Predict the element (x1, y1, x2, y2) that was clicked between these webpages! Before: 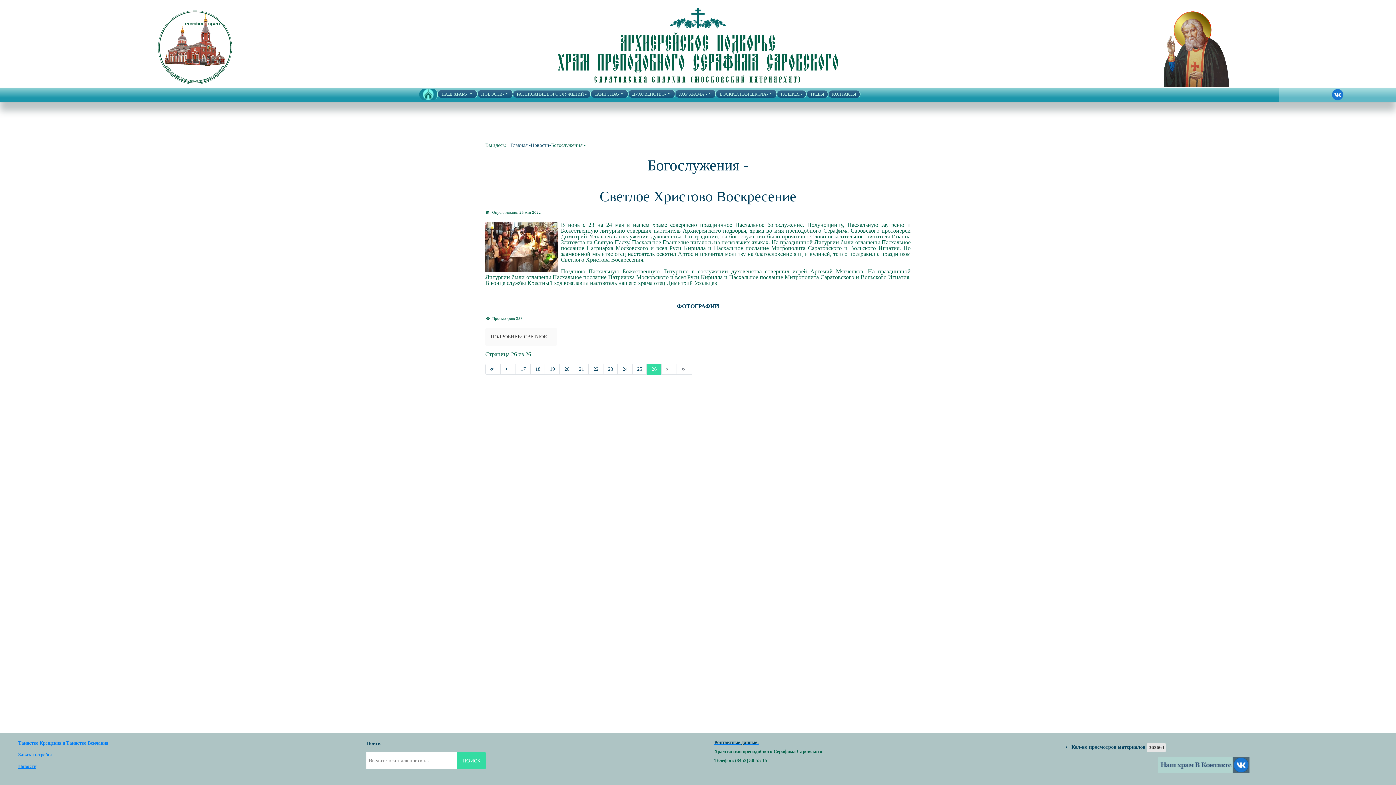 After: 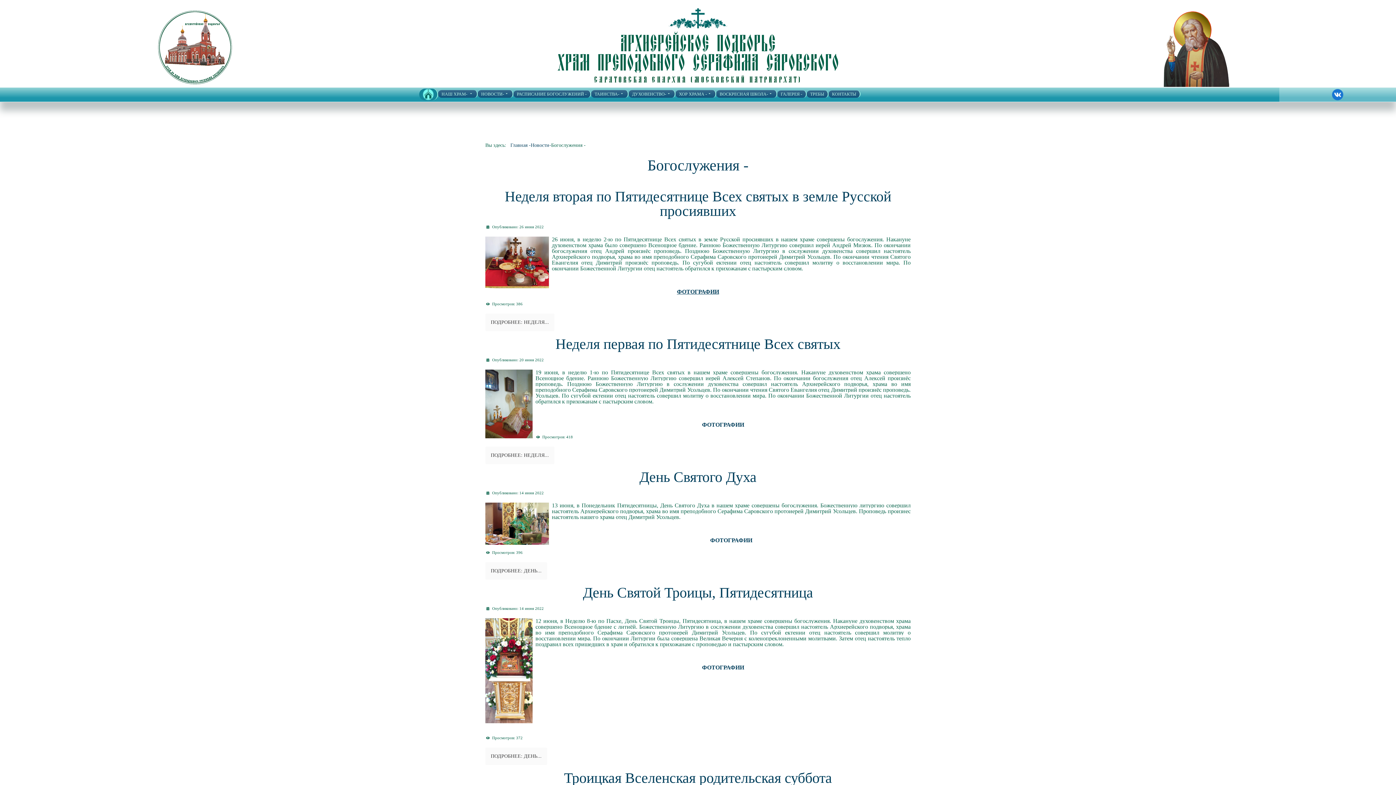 Action: bbox: (617, 363, 632, 374) label: Перейти на страницу 24